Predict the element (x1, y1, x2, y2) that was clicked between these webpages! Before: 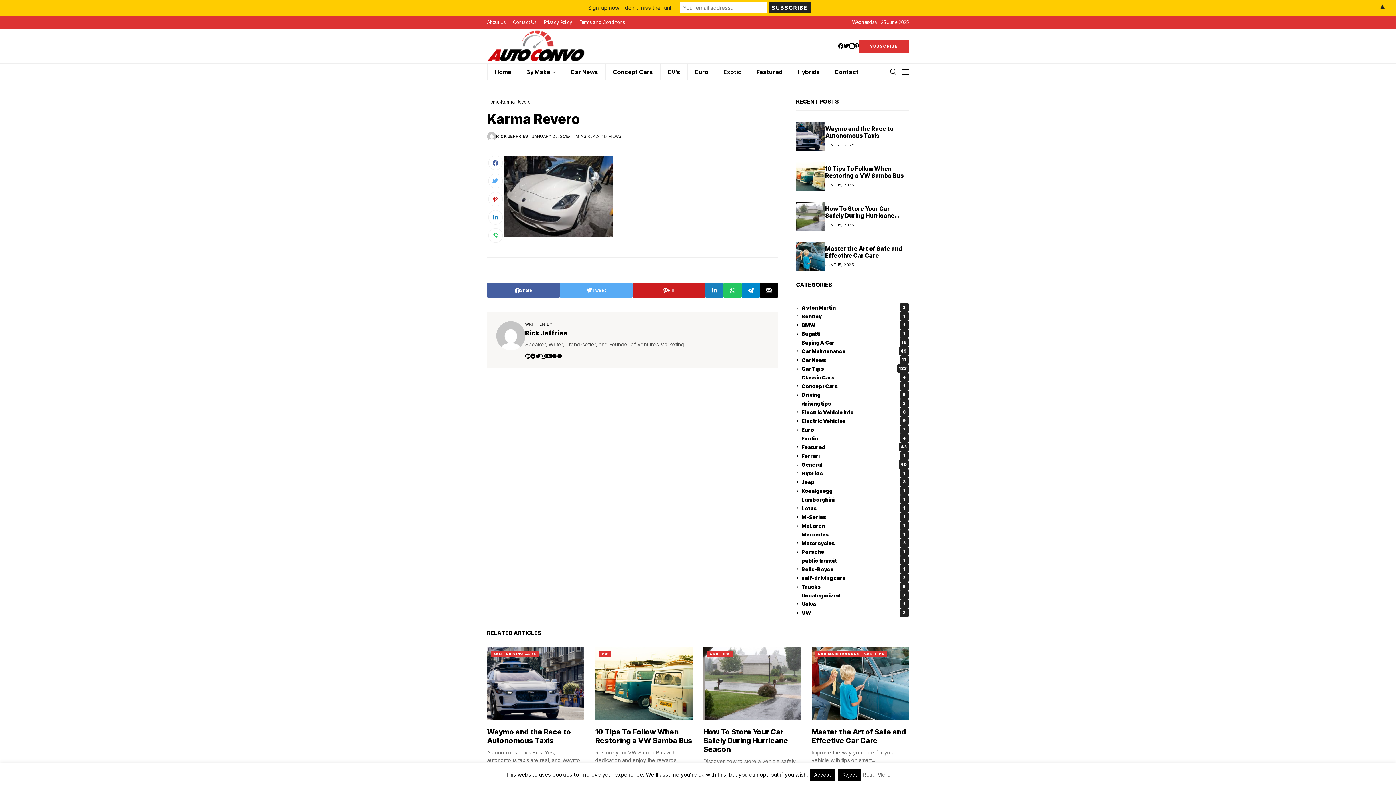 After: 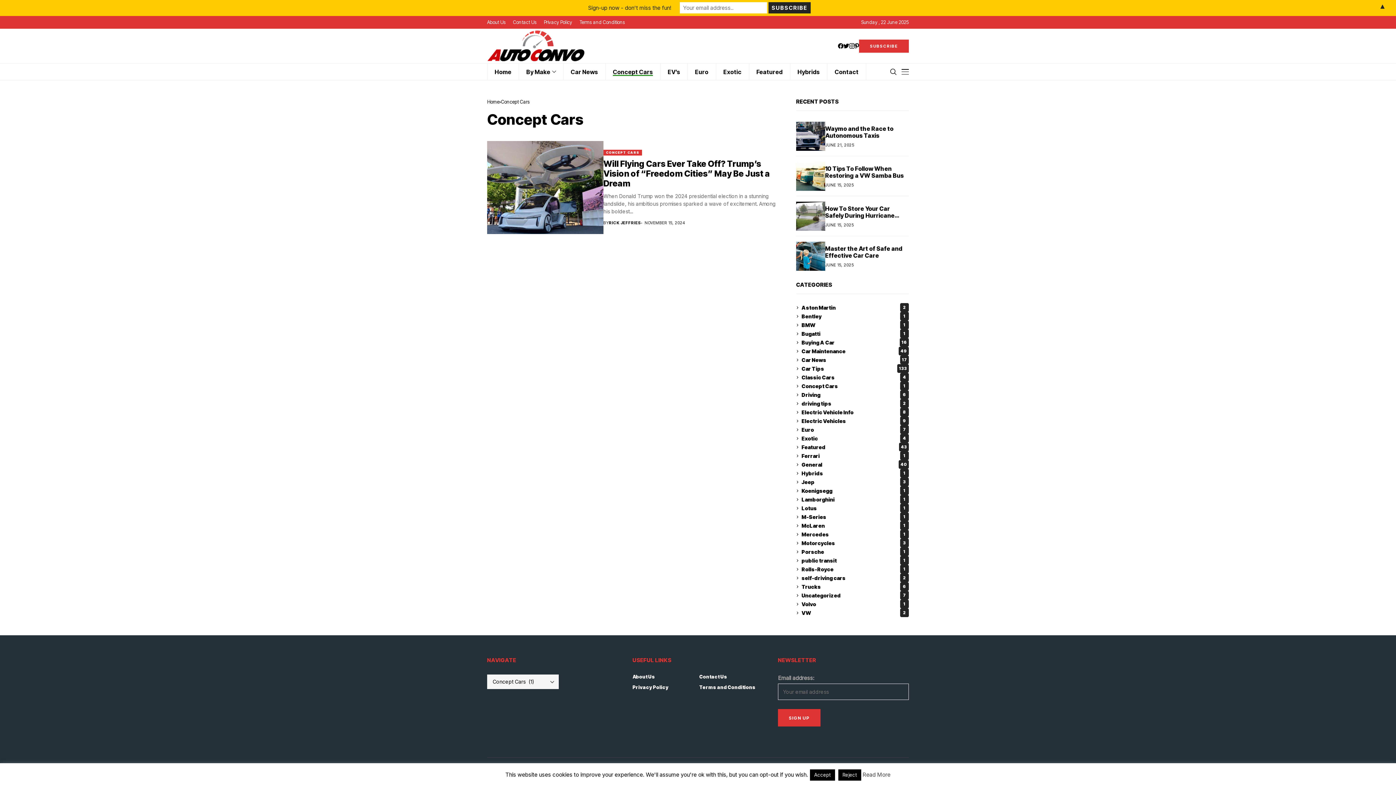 Action: bbox: (605, 63, 660, 80) label: Concept Cars